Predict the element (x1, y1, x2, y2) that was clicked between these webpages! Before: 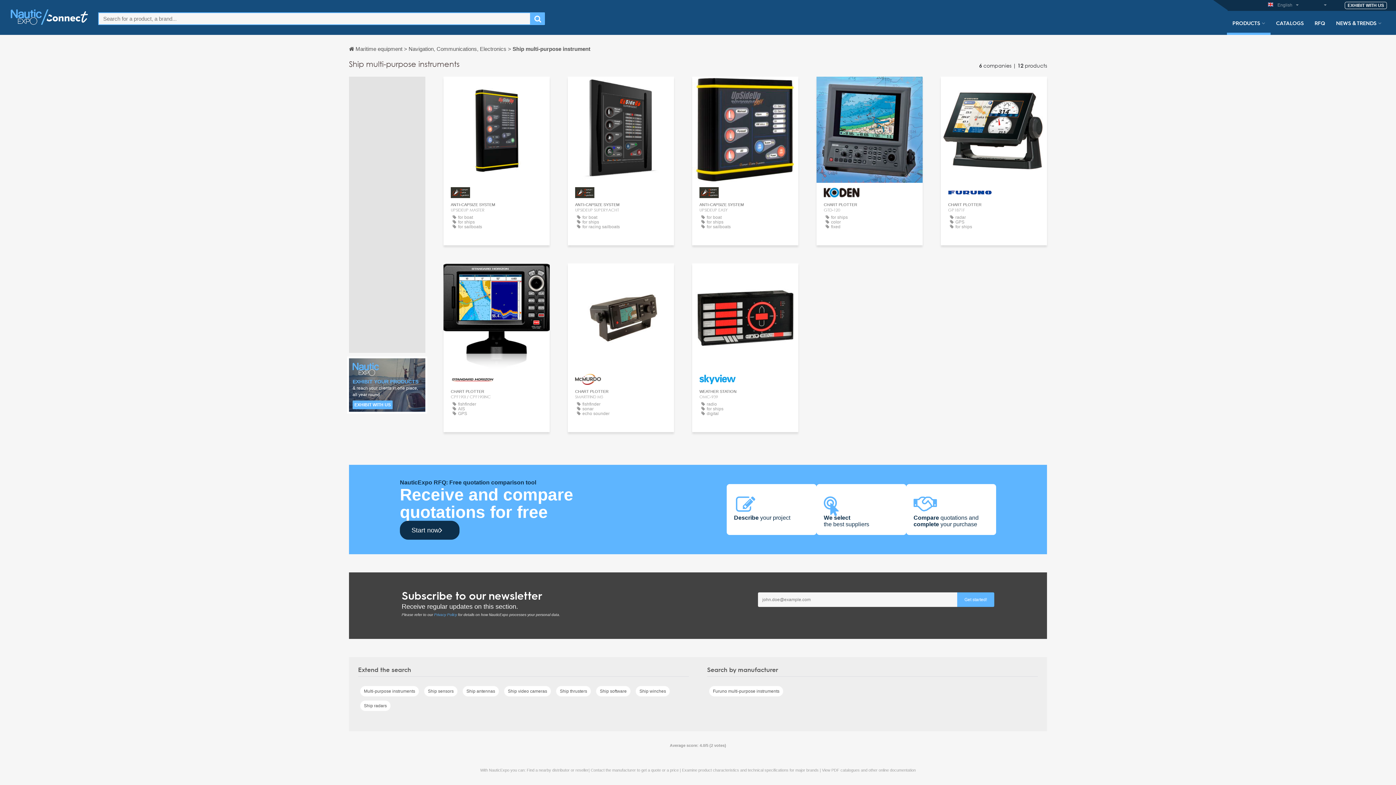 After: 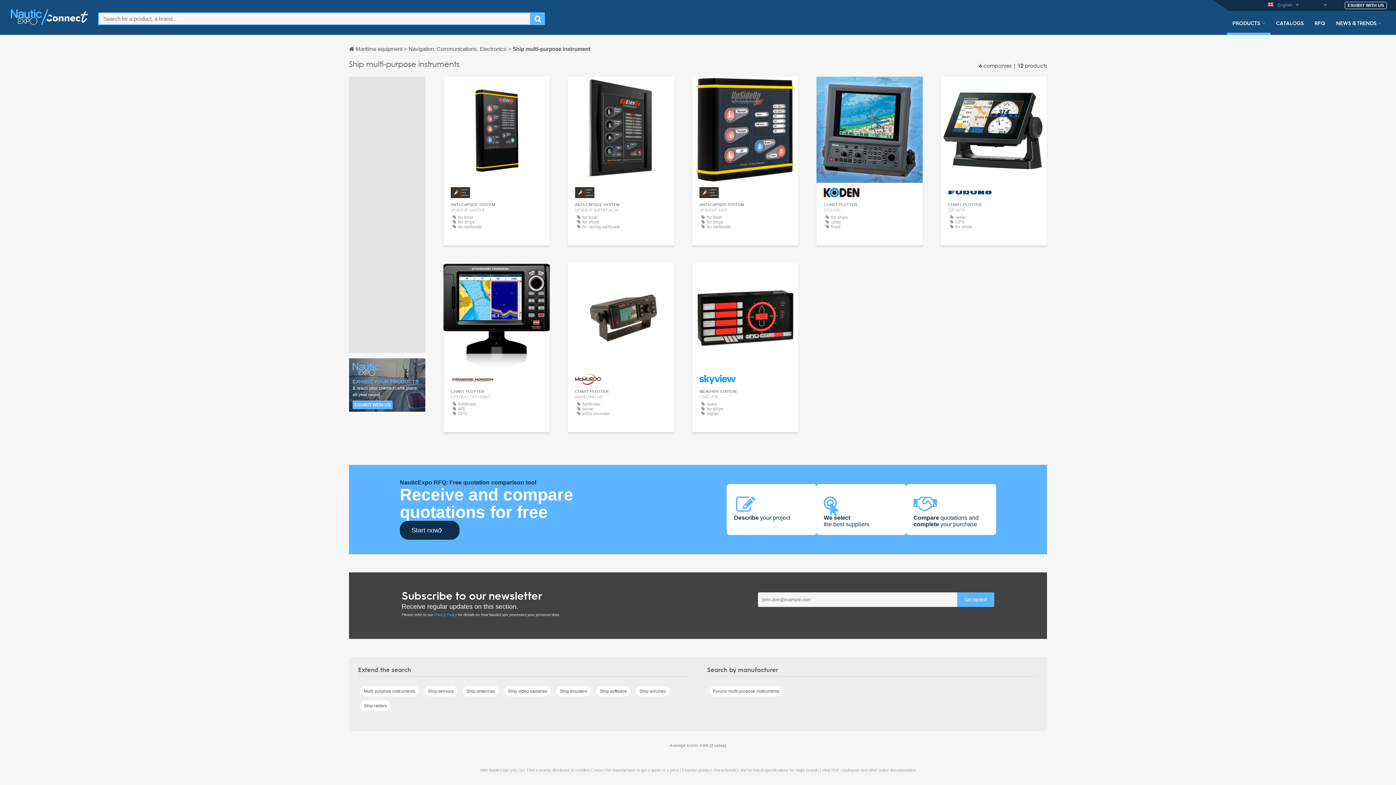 Action: bbox: (434, 626, 457, 630) label: Privacy Policy